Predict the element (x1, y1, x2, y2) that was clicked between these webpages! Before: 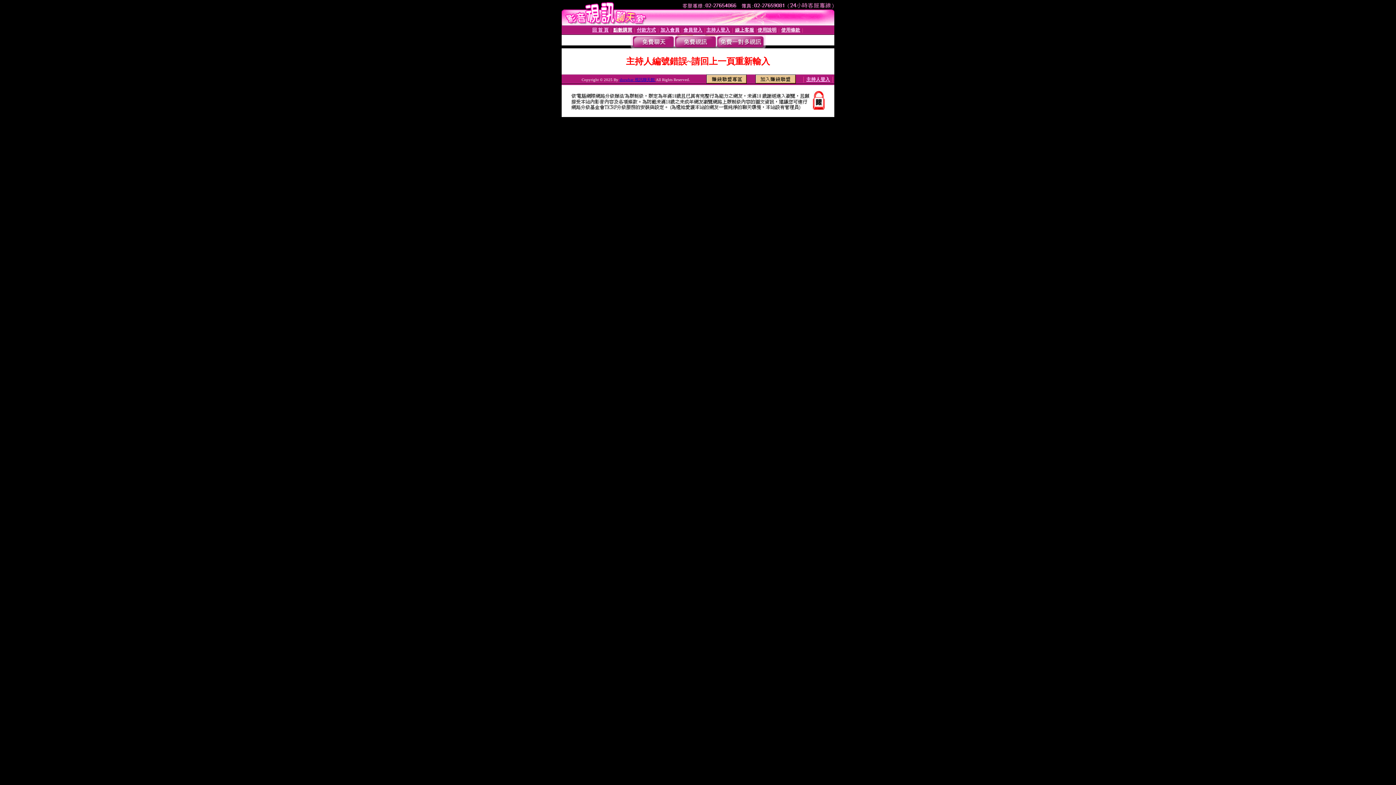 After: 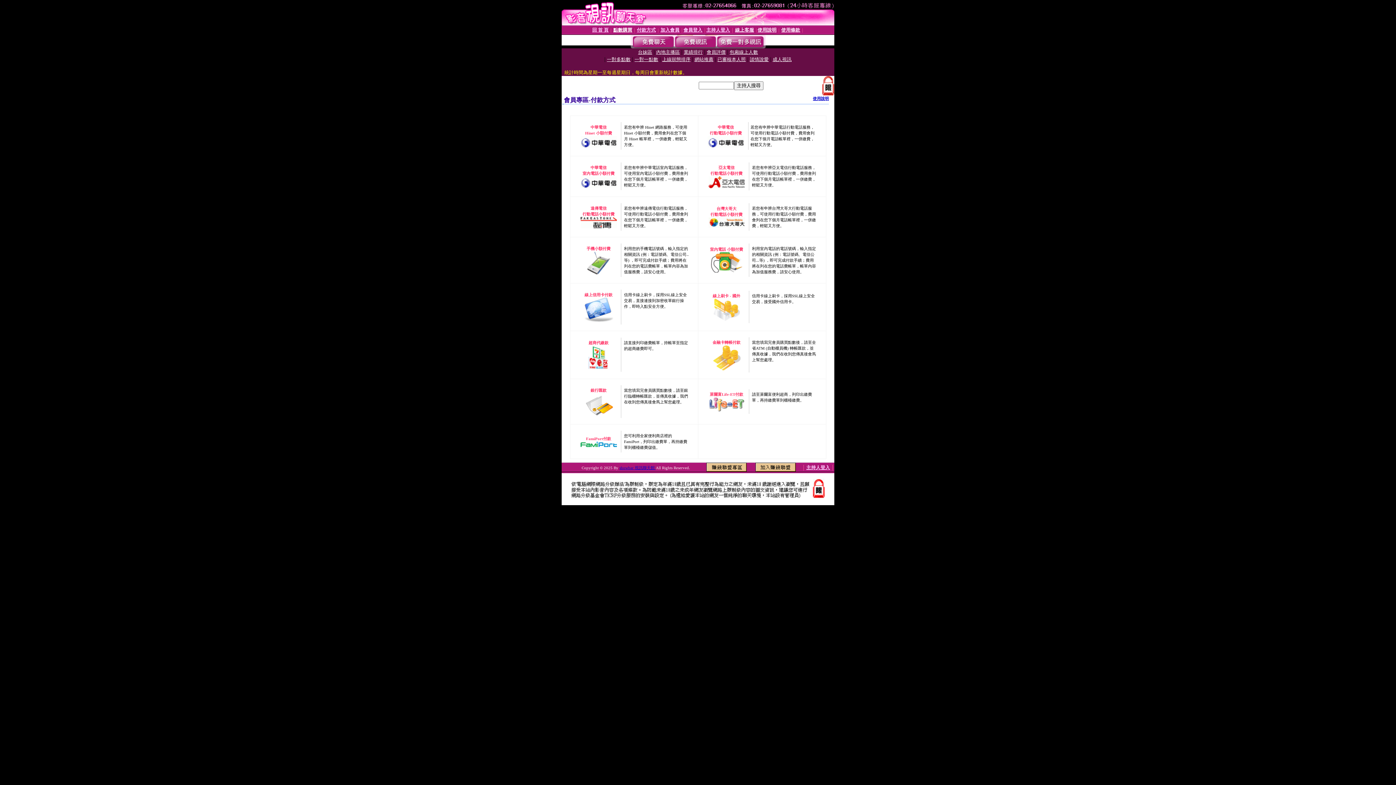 Action: bbox: (637, 27, 656, 32) label: 付款方式